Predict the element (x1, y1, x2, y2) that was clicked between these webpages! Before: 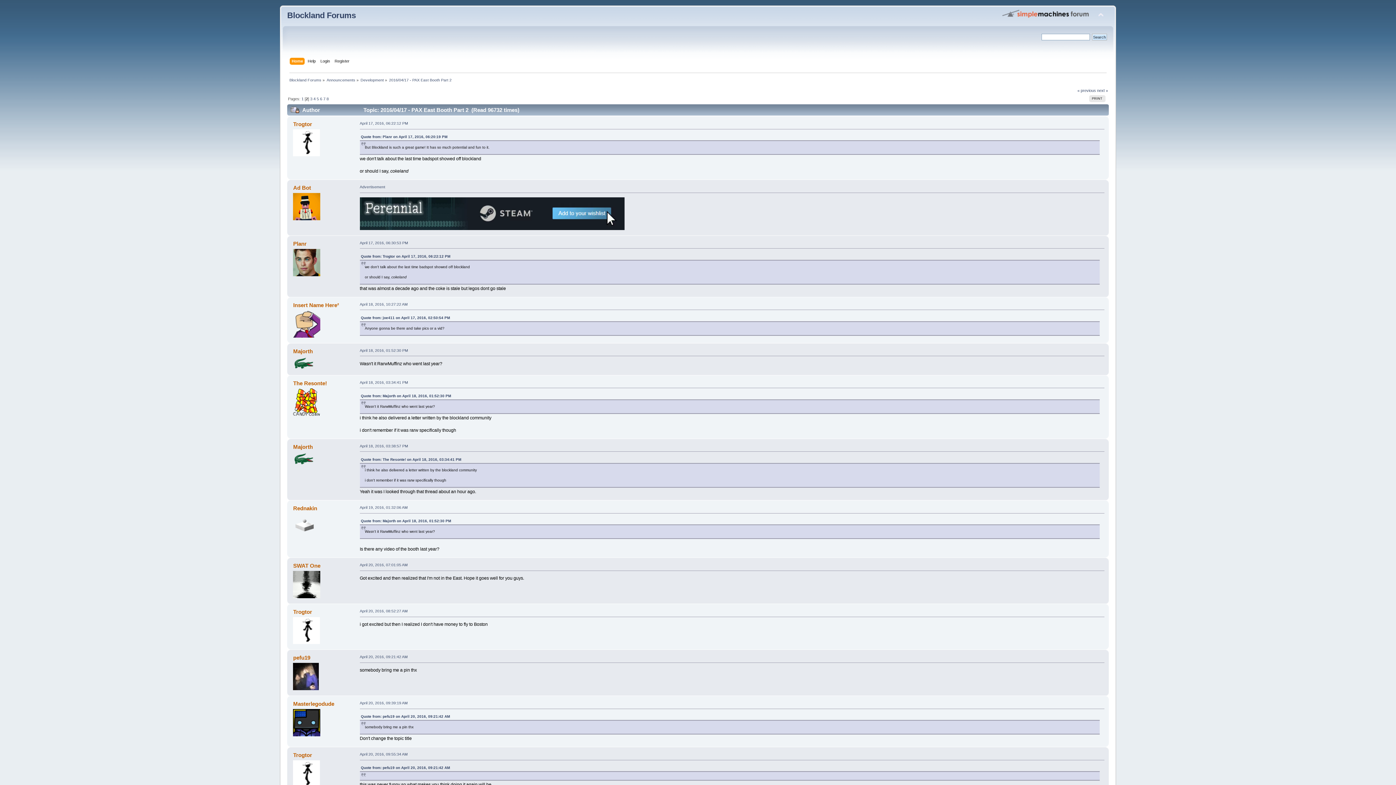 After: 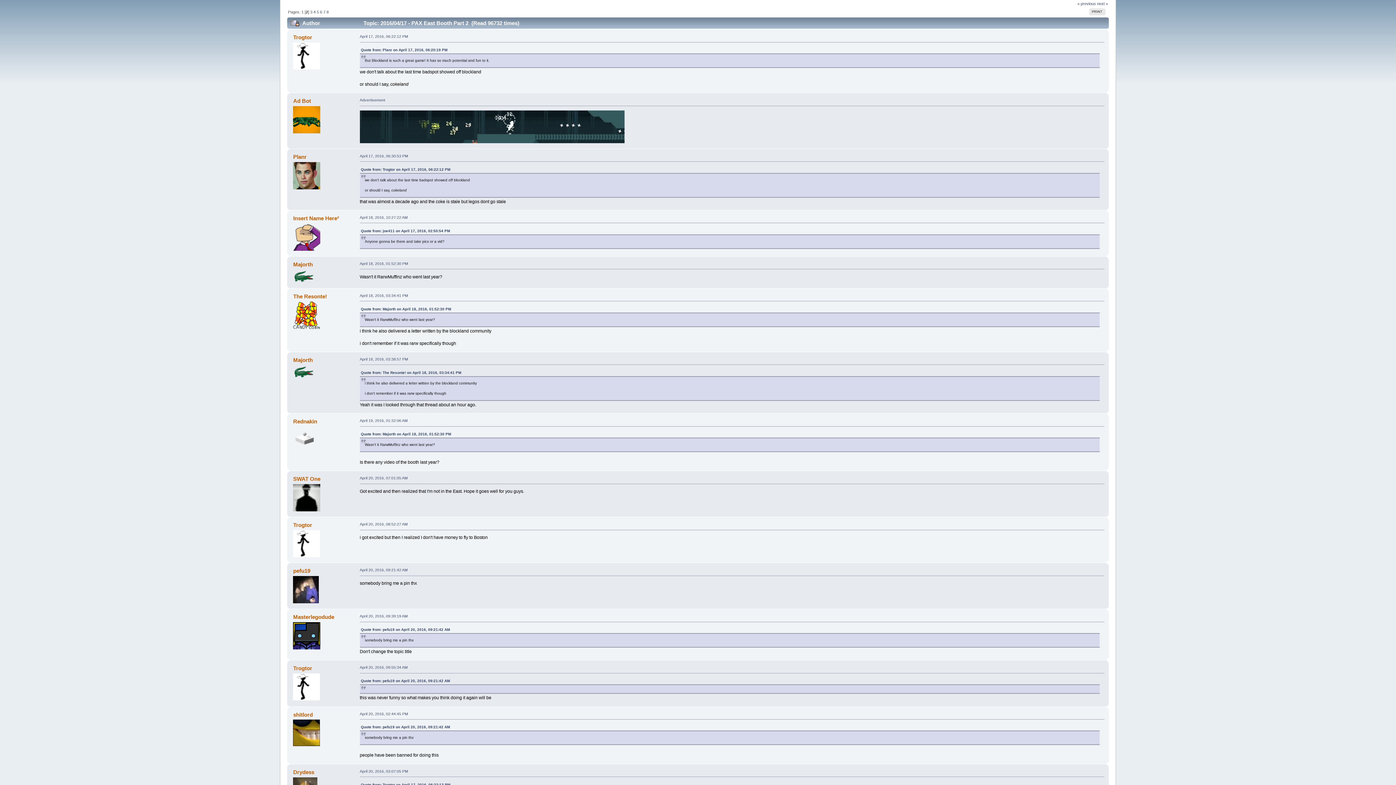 Action: label: Quote from: Trogtor on April 17, 2016, 06:22:12 PM bbox: (360, 254, 450, 258)